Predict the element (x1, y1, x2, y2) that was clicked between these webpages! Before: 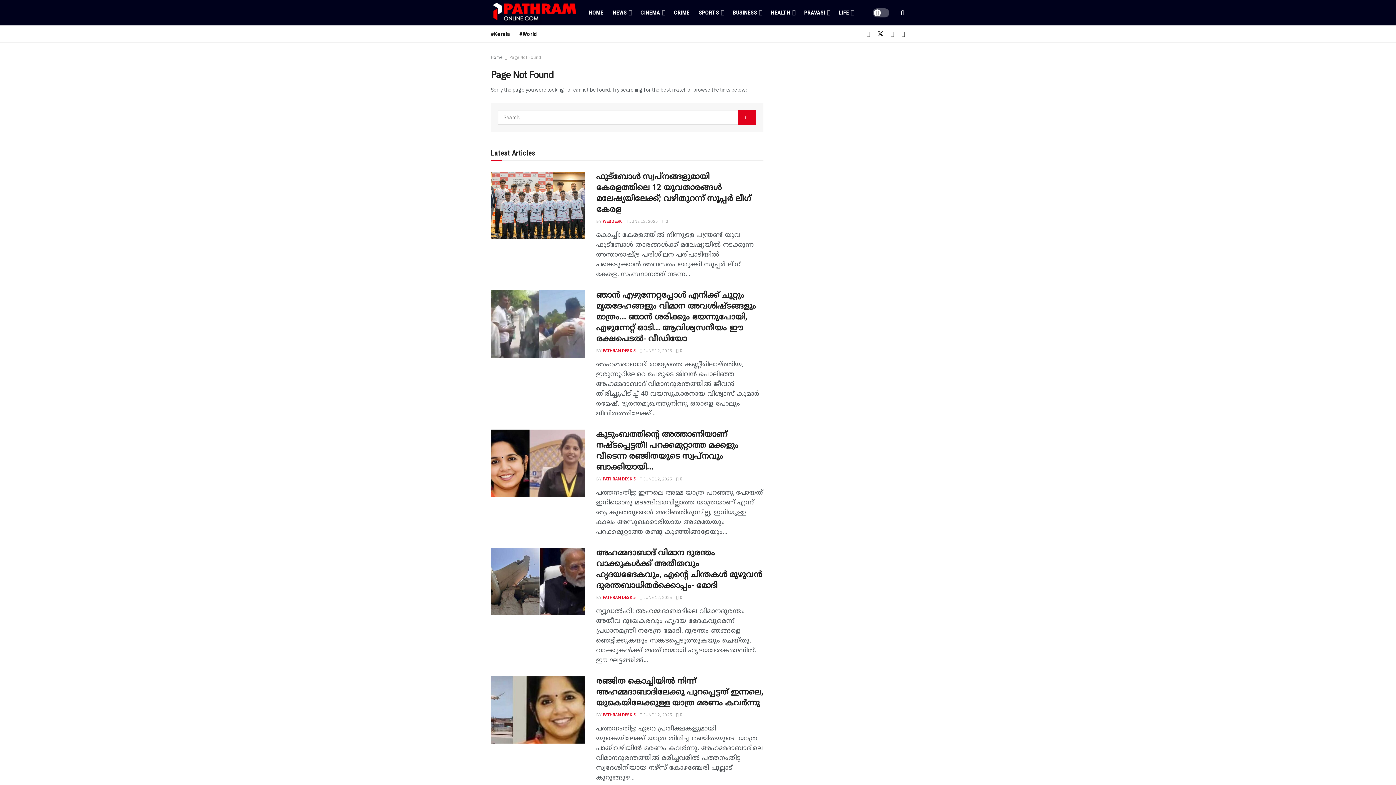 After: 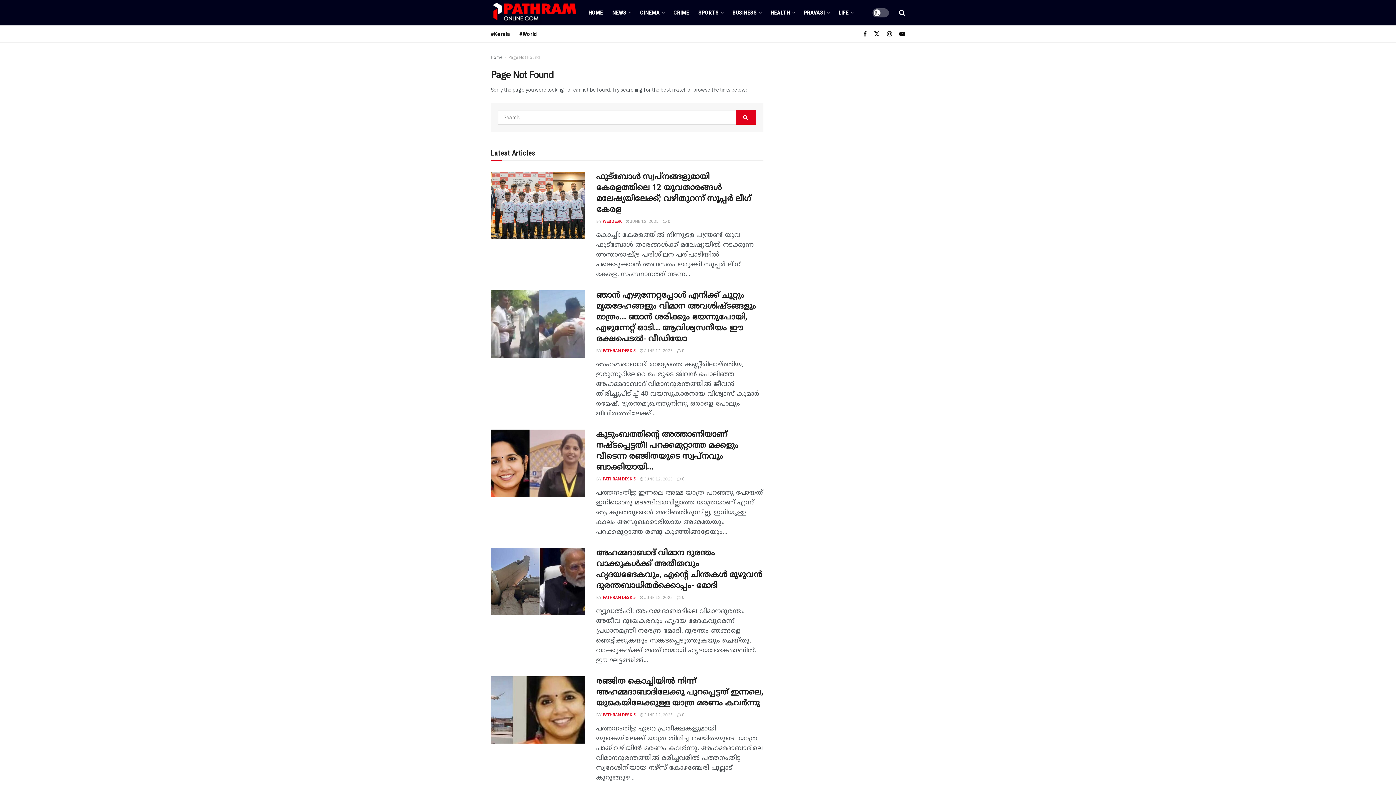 Action: label: Visit advertisement link bbox: (780, 53, 905, 61)